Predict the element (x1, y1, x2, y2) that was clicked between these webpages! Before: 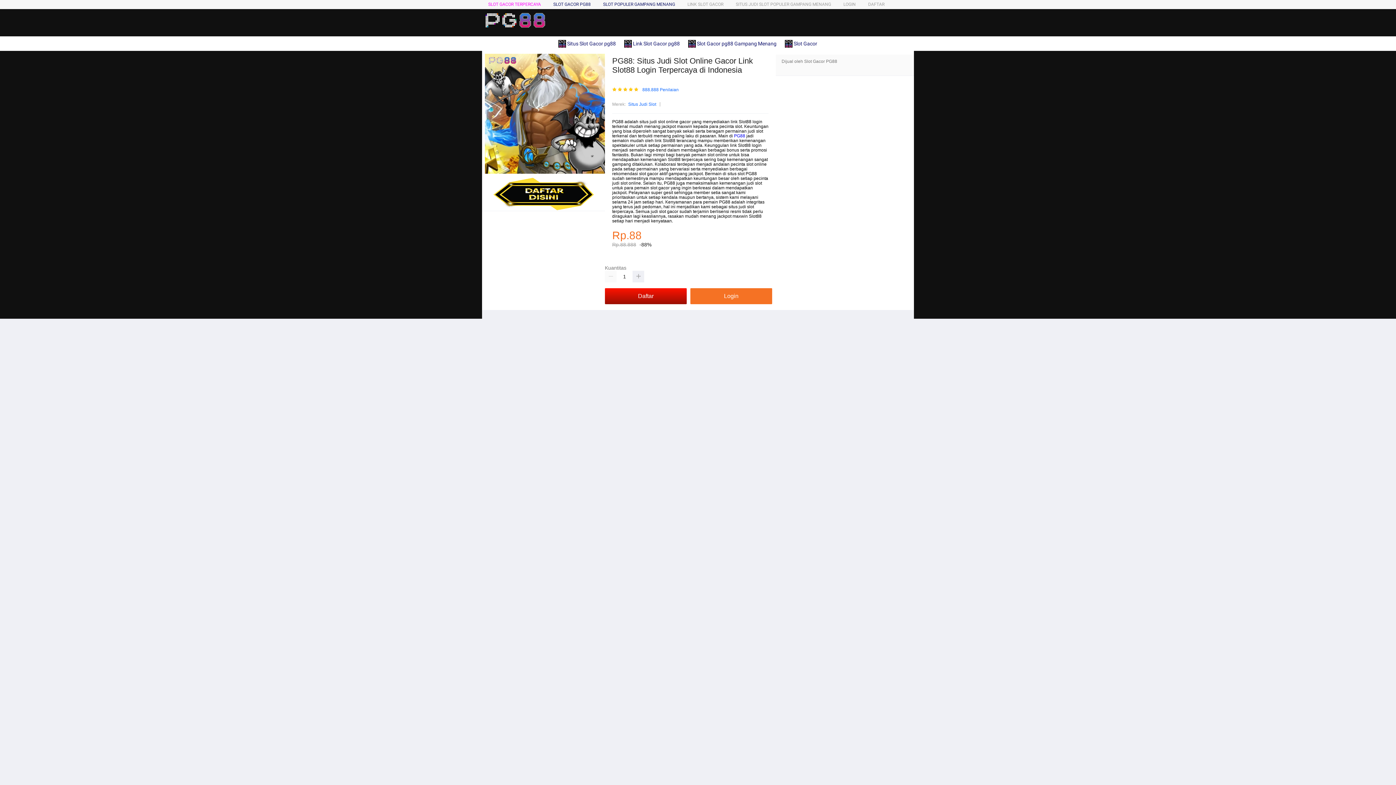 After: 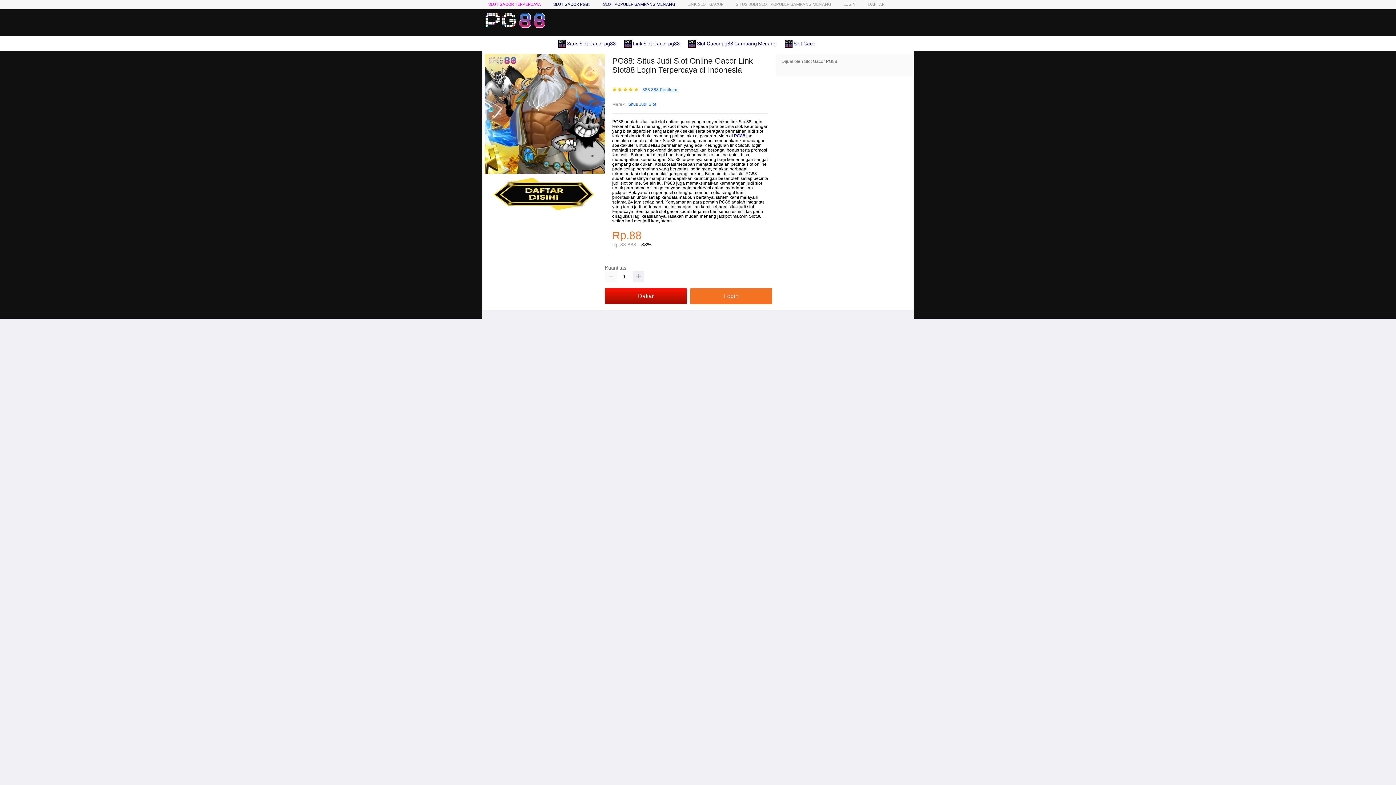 Action: label: 888.888 Penilaian bbox: (642, 87, 678, 92)